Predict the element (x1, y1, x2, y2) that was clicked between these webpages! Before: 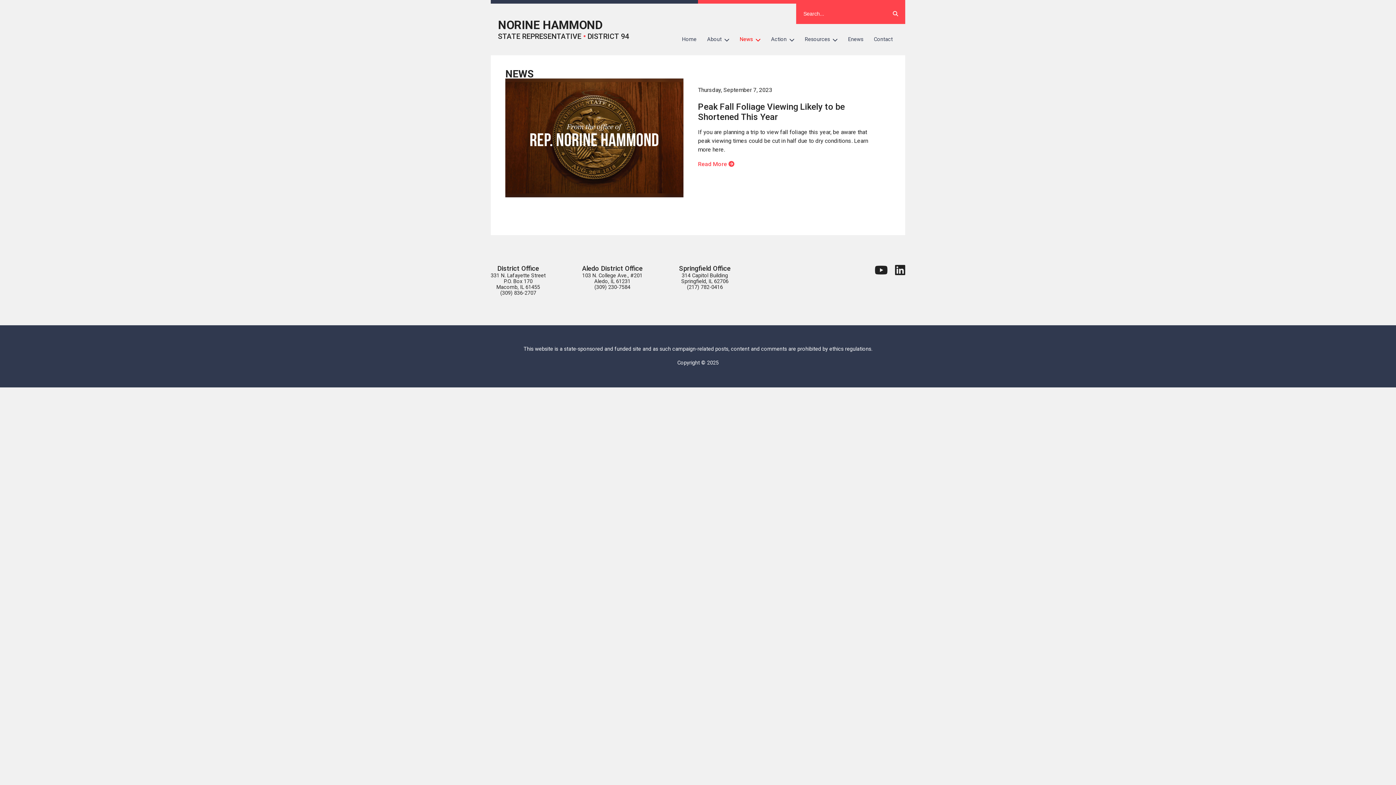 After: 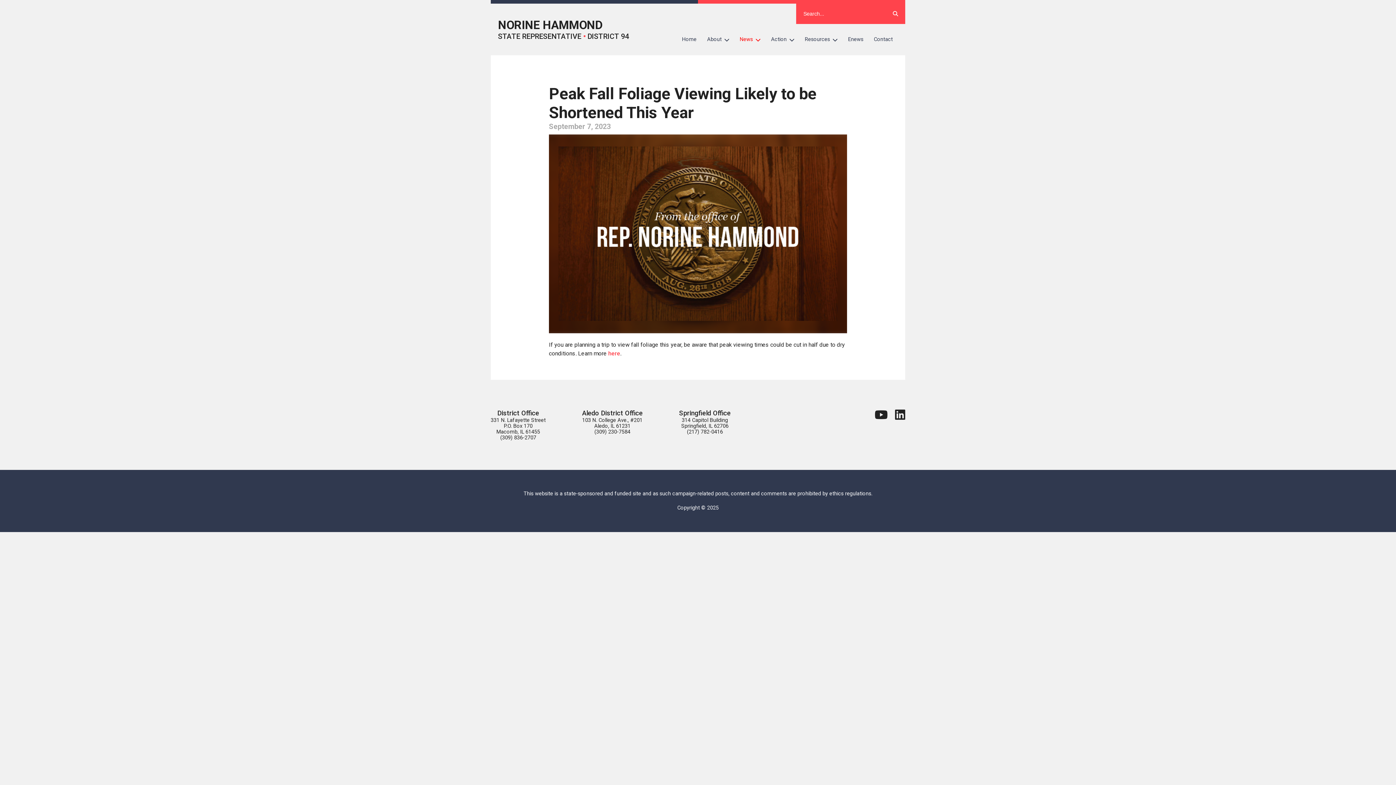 Action: bbox: (698, 101, 845, 122) label: Peak Fall Foliage Viewing Likely to be Shortened This Year